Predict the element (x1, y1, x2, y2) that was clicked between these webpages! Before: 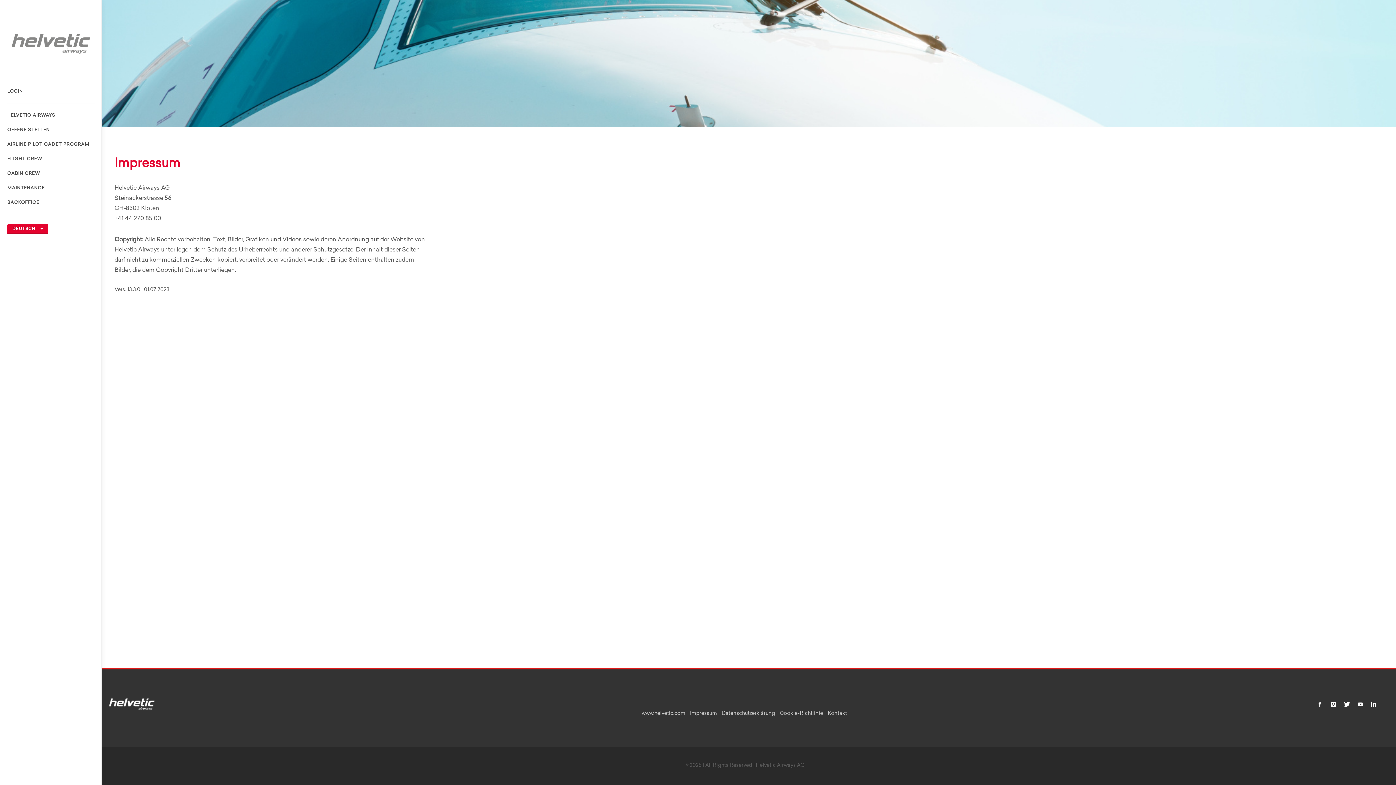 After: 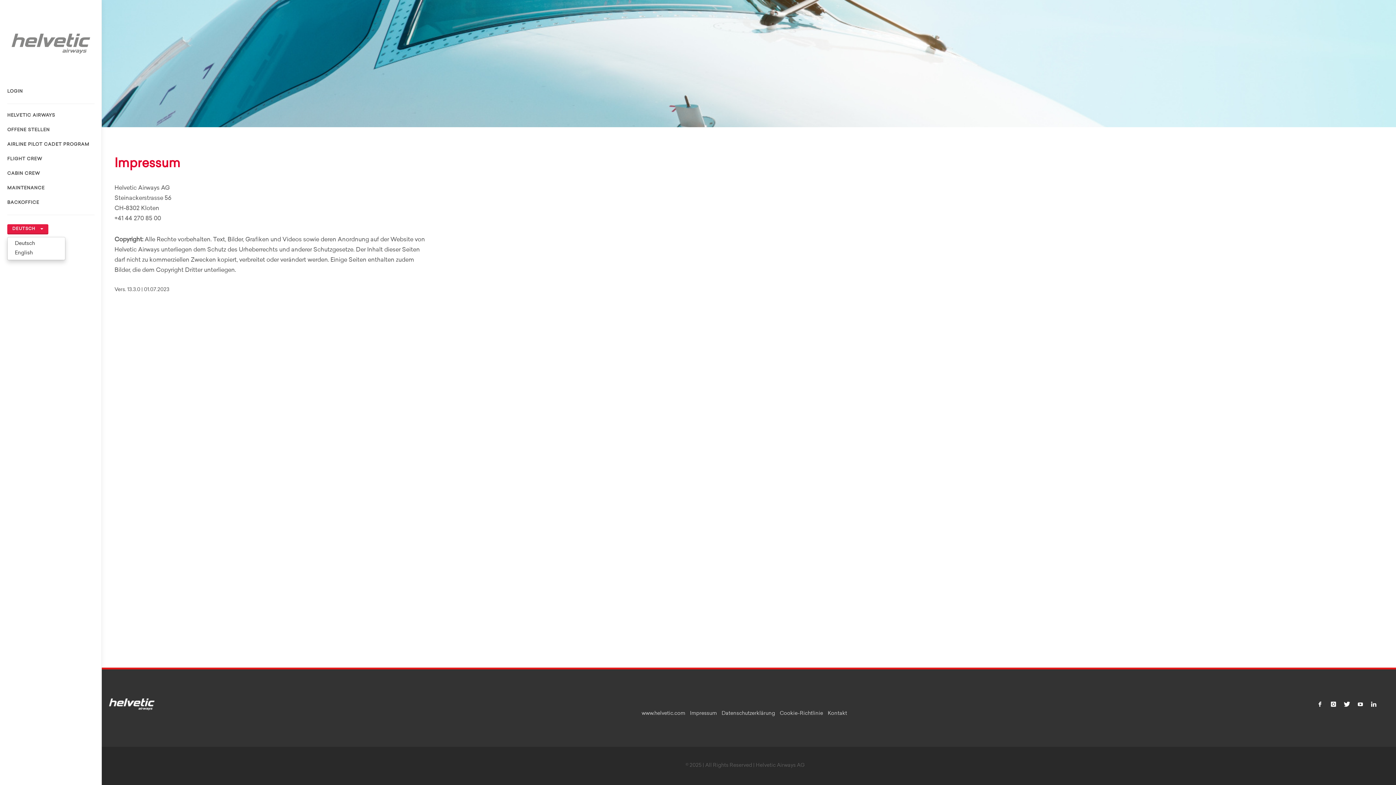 Action: bbox: (7, 224, 48, 234) label: DEUTSCH 